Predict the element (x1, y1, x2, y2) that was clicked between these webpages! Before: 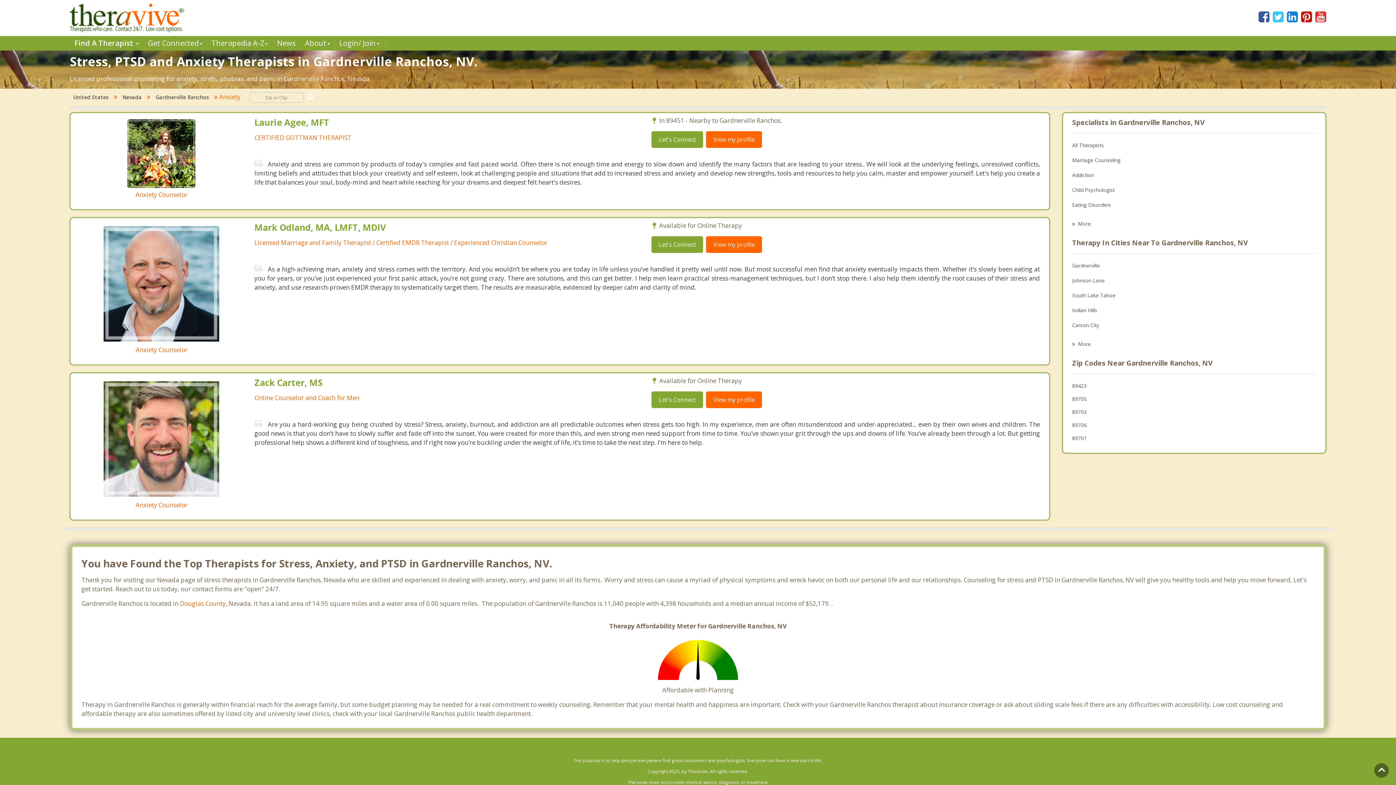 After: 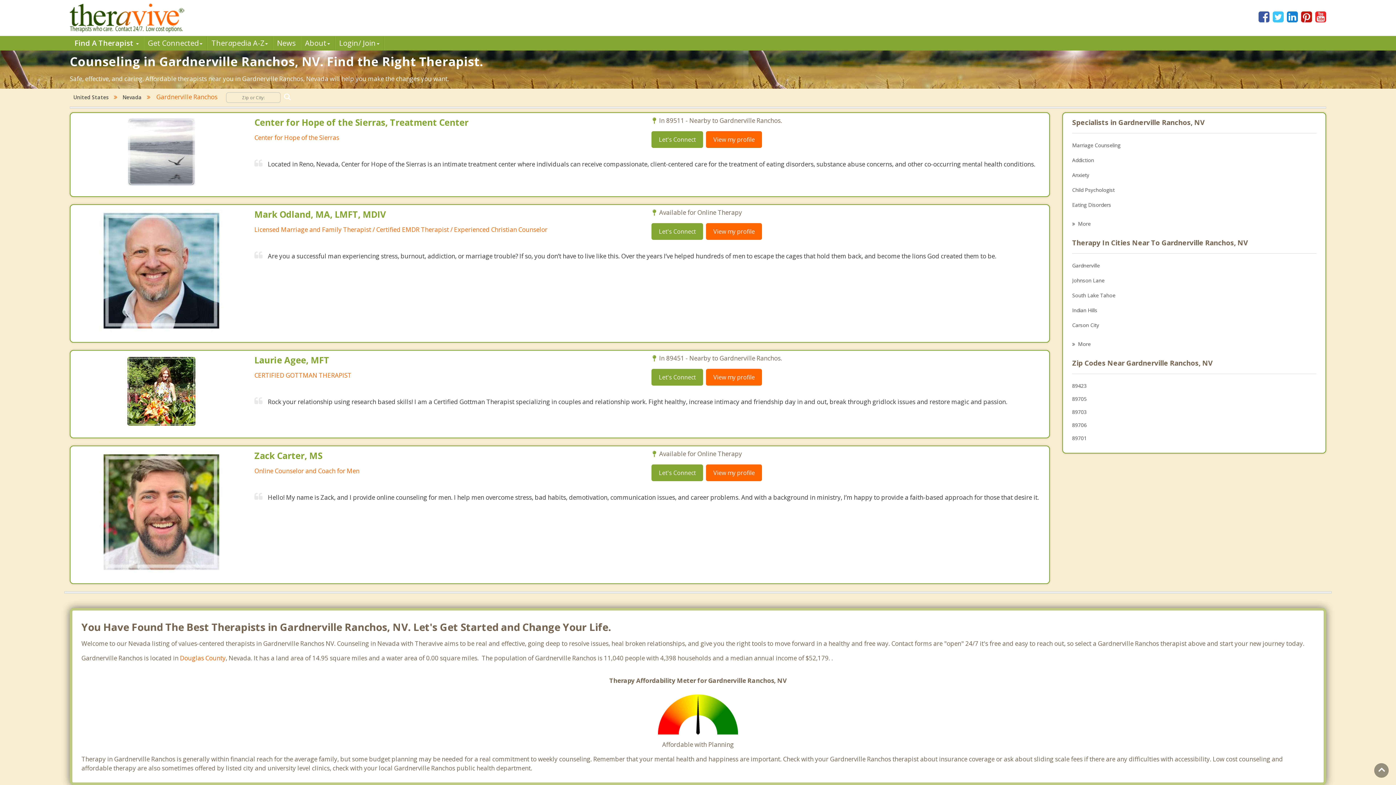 Action: label: Gardnerville Ranchos bbox: (152, 93, 212, 100)